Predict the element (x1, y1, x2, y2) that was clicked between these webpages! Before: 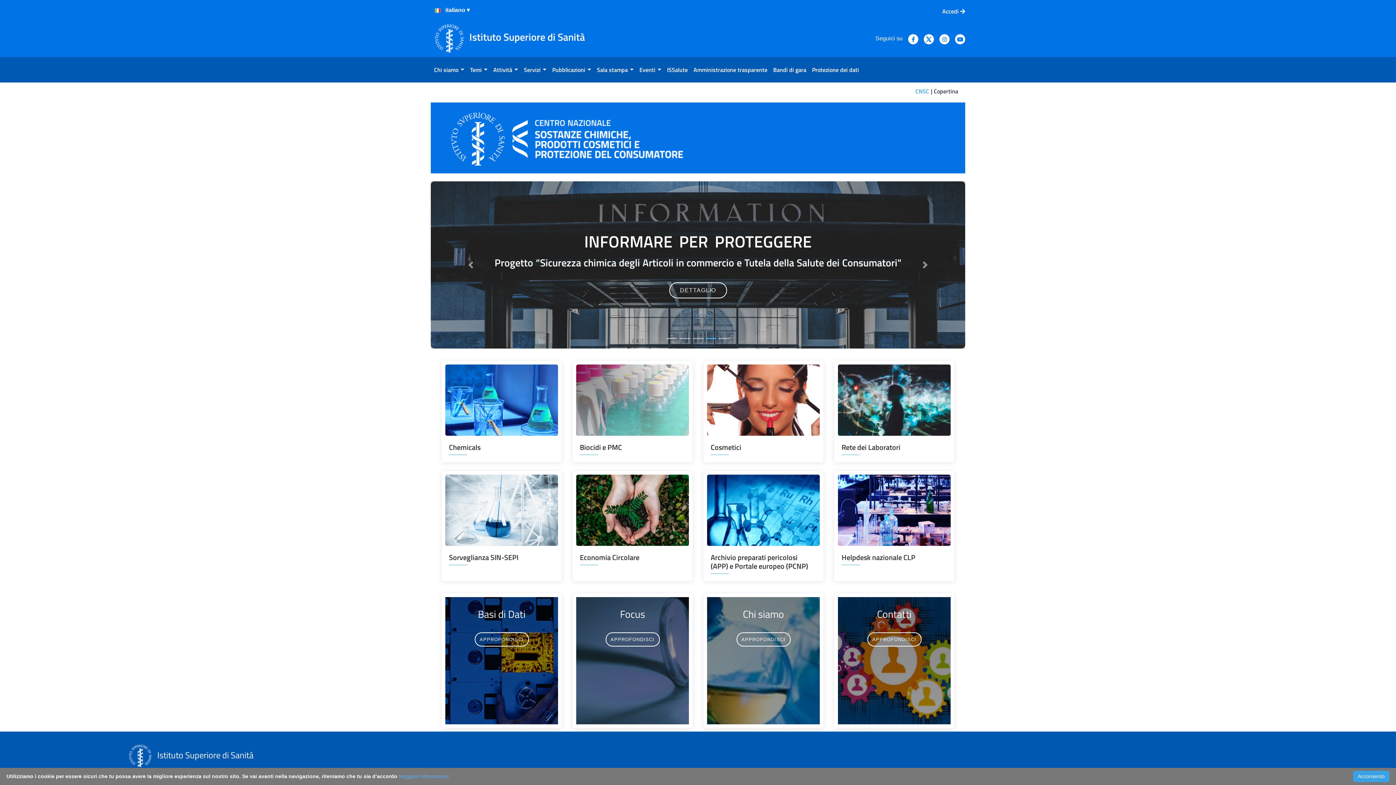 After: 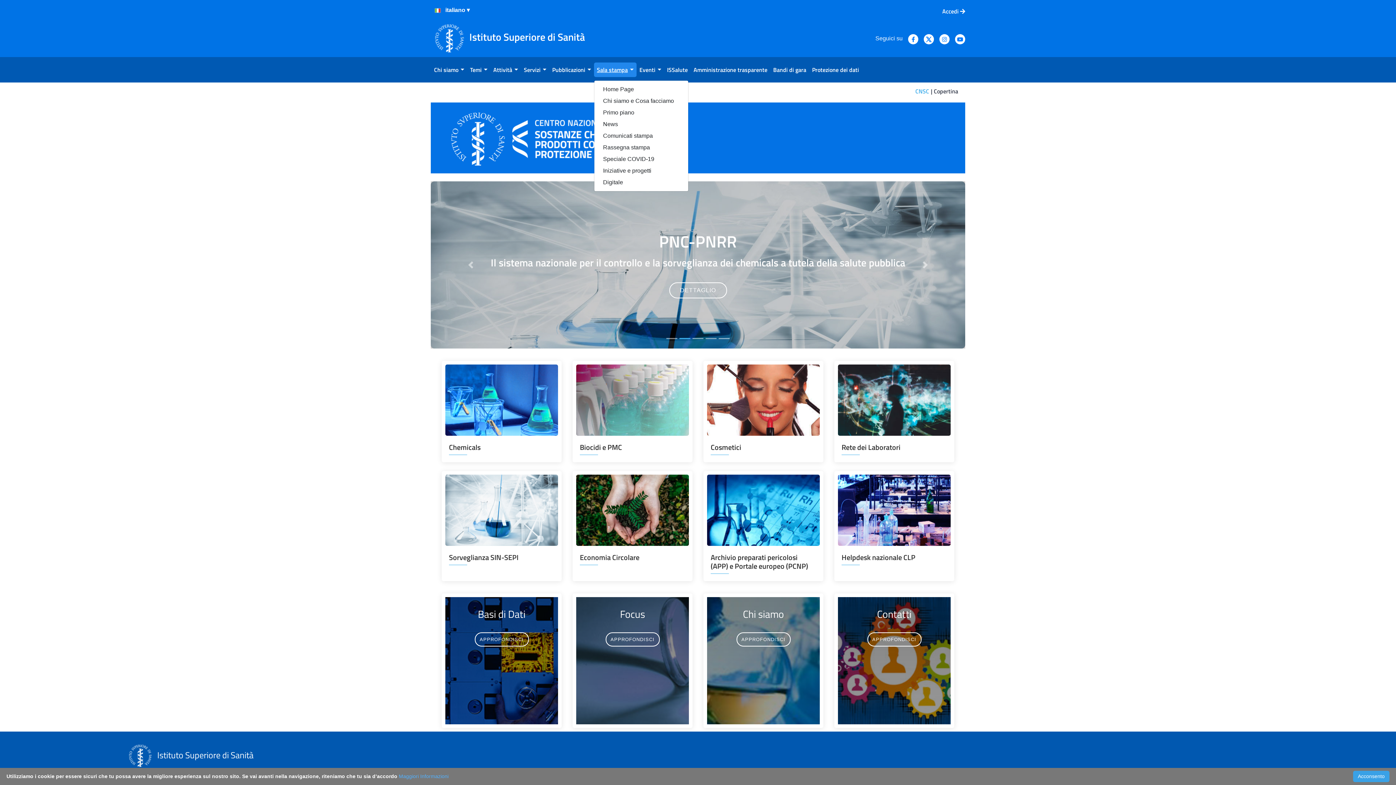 Action: bbox: (594, 62, 636, 77) label: Sala stampa